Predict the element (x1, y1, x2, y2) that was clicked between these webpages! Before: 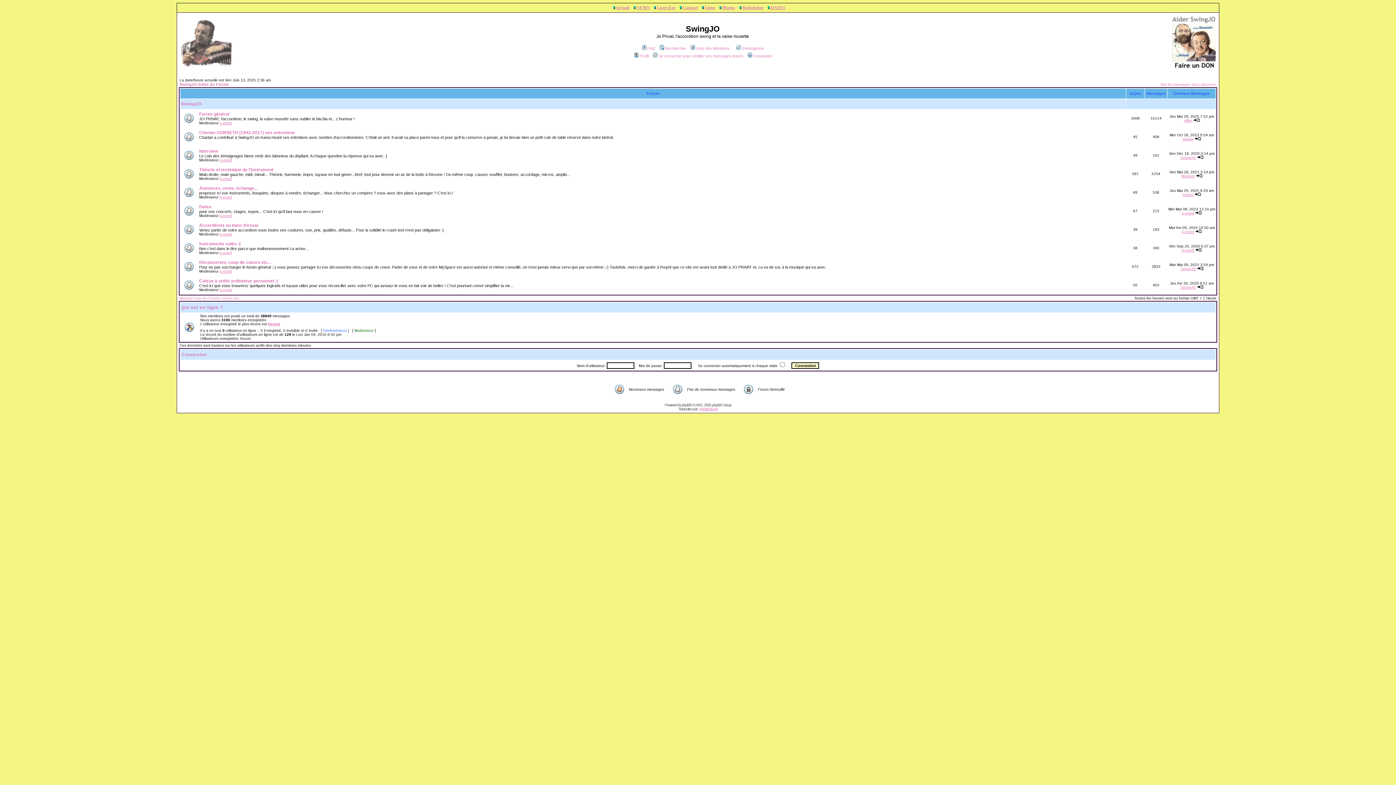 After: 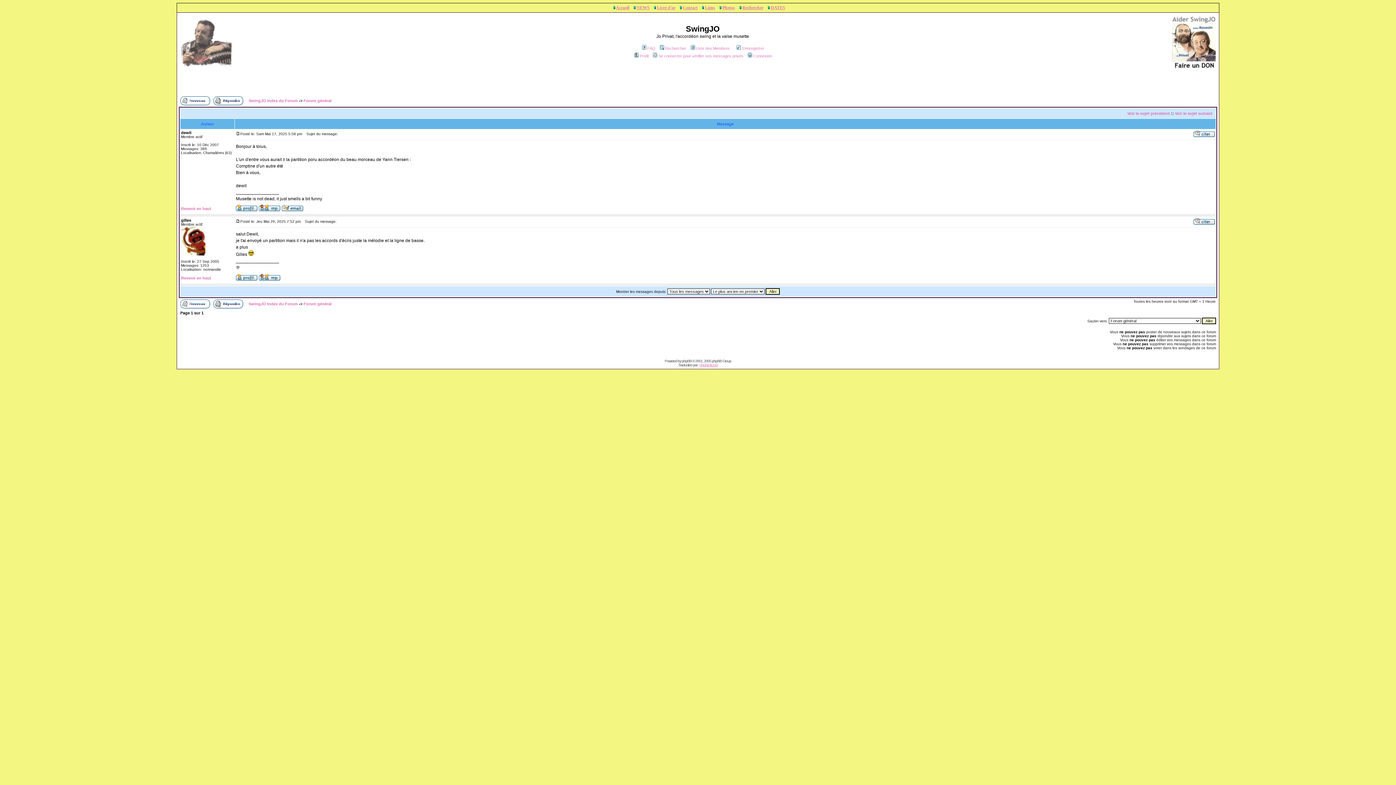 Action: bbox: (1193, 118, 1200, 122)